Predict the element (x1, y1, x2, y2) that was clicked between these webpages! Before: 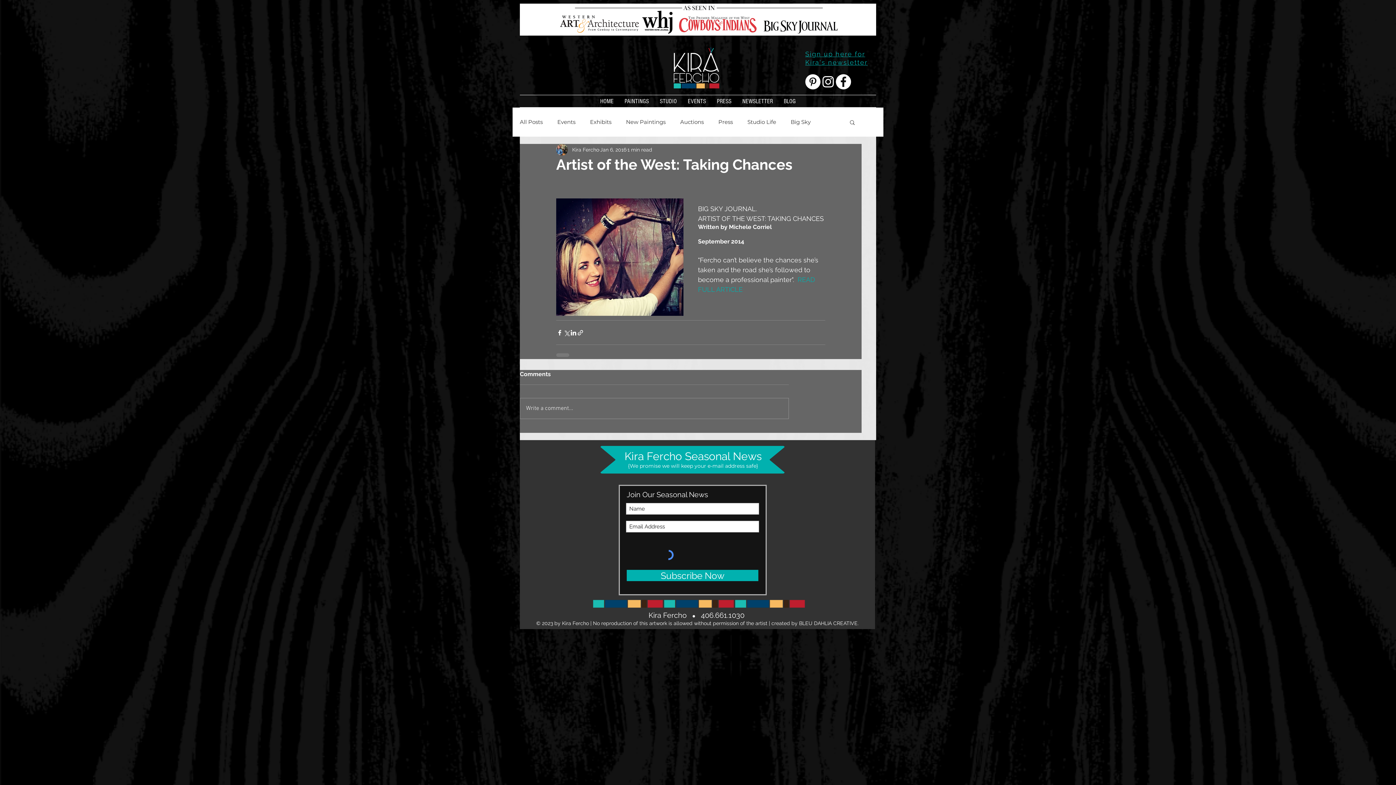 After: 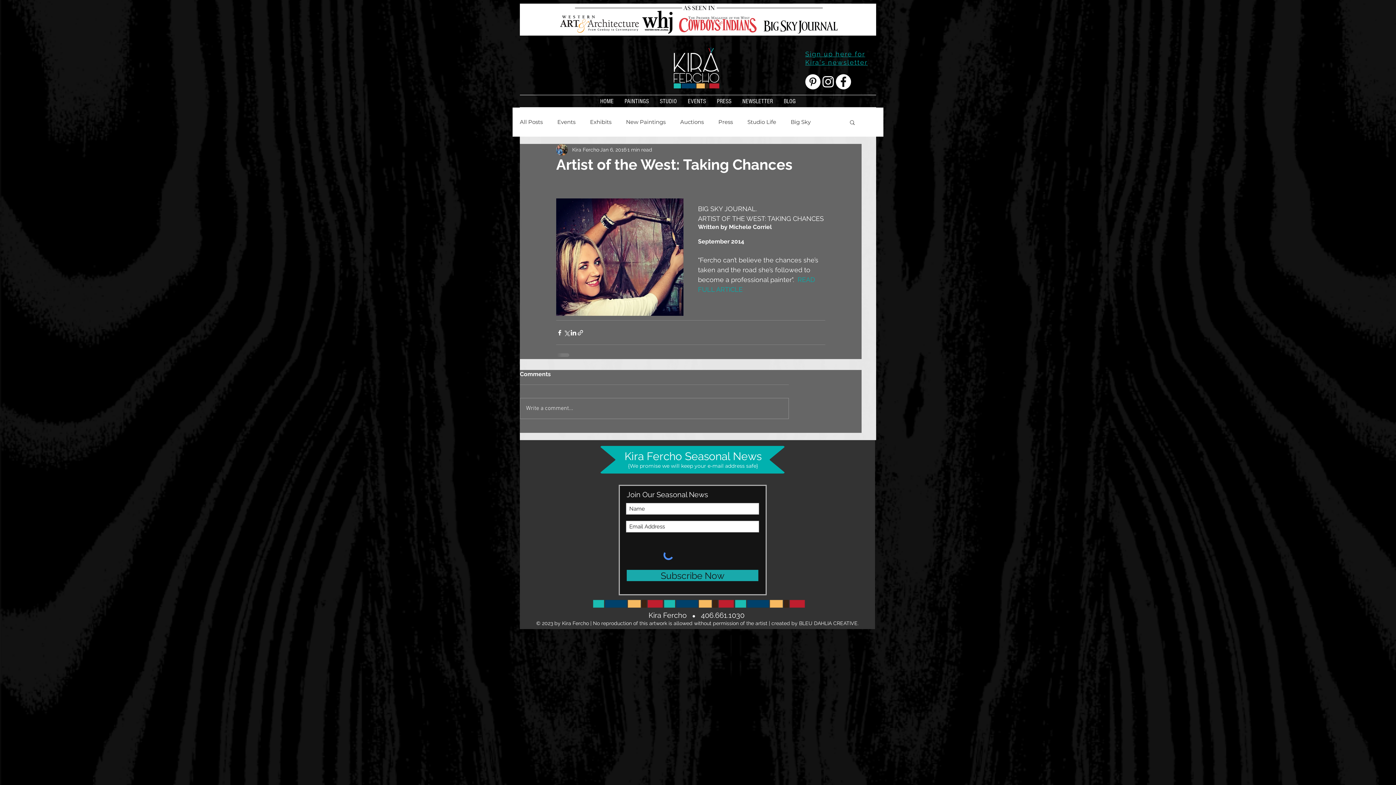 Action: bbox: (626, 569, 759, 582) label: Subscribe Now